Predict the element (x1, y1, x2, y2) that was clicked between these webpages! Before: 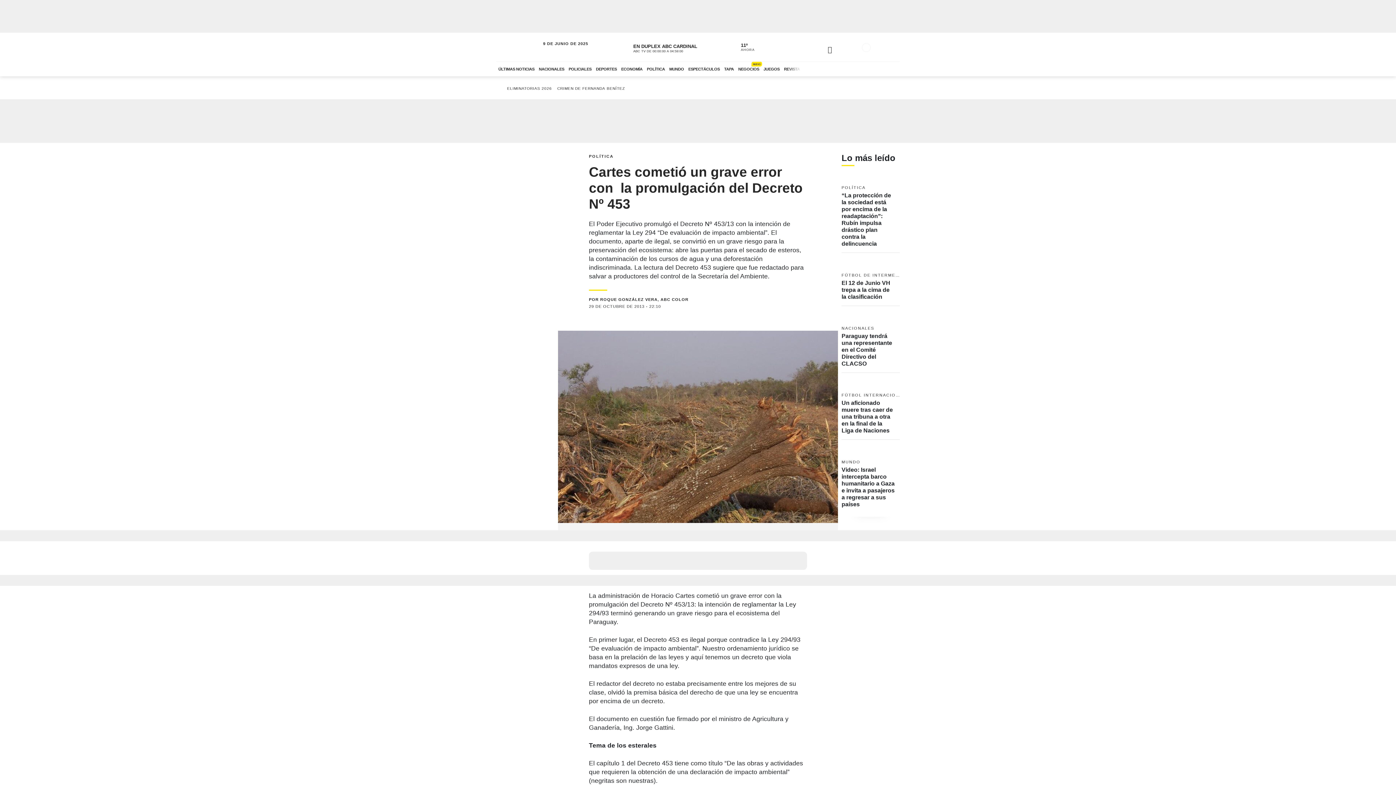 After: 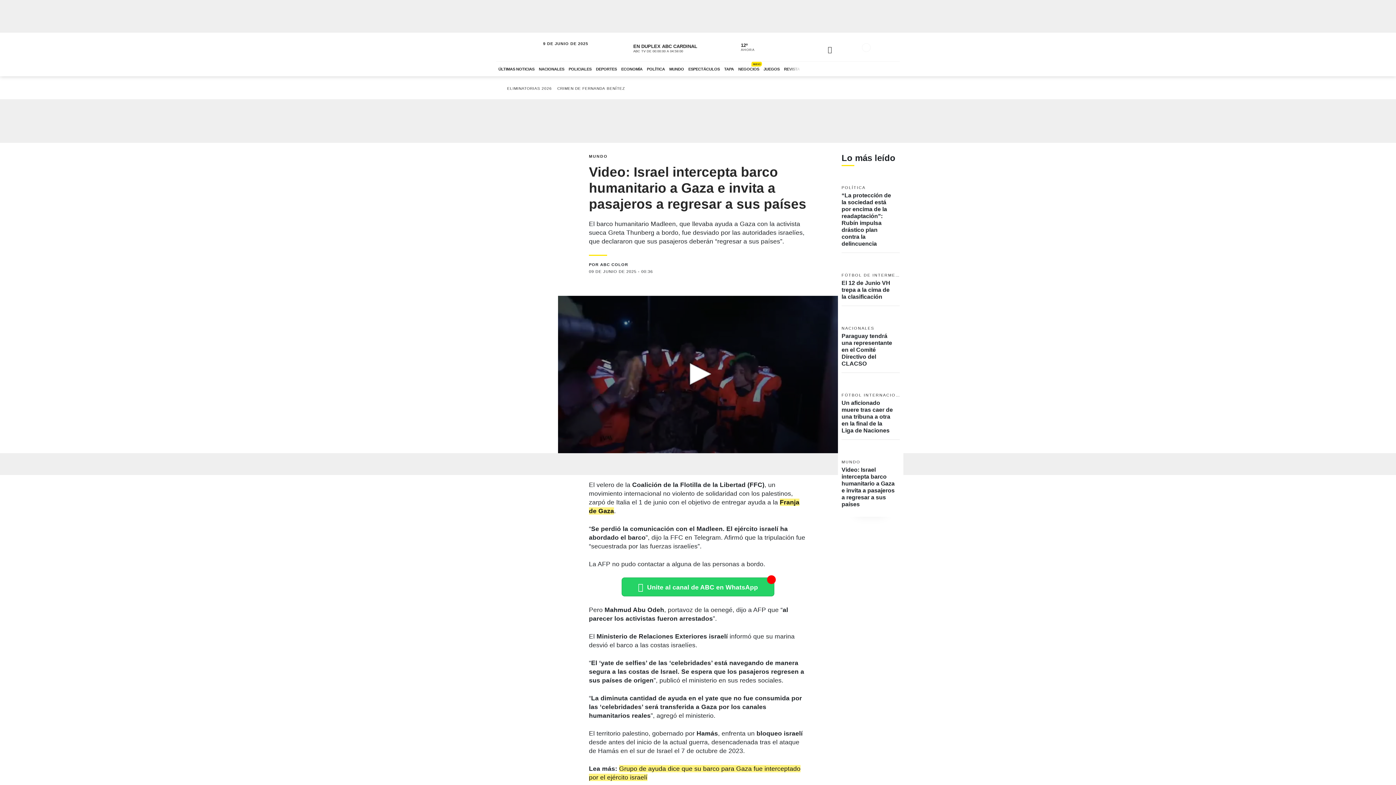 Action: label: Ver más bbox: (841, 449, 900, 513)